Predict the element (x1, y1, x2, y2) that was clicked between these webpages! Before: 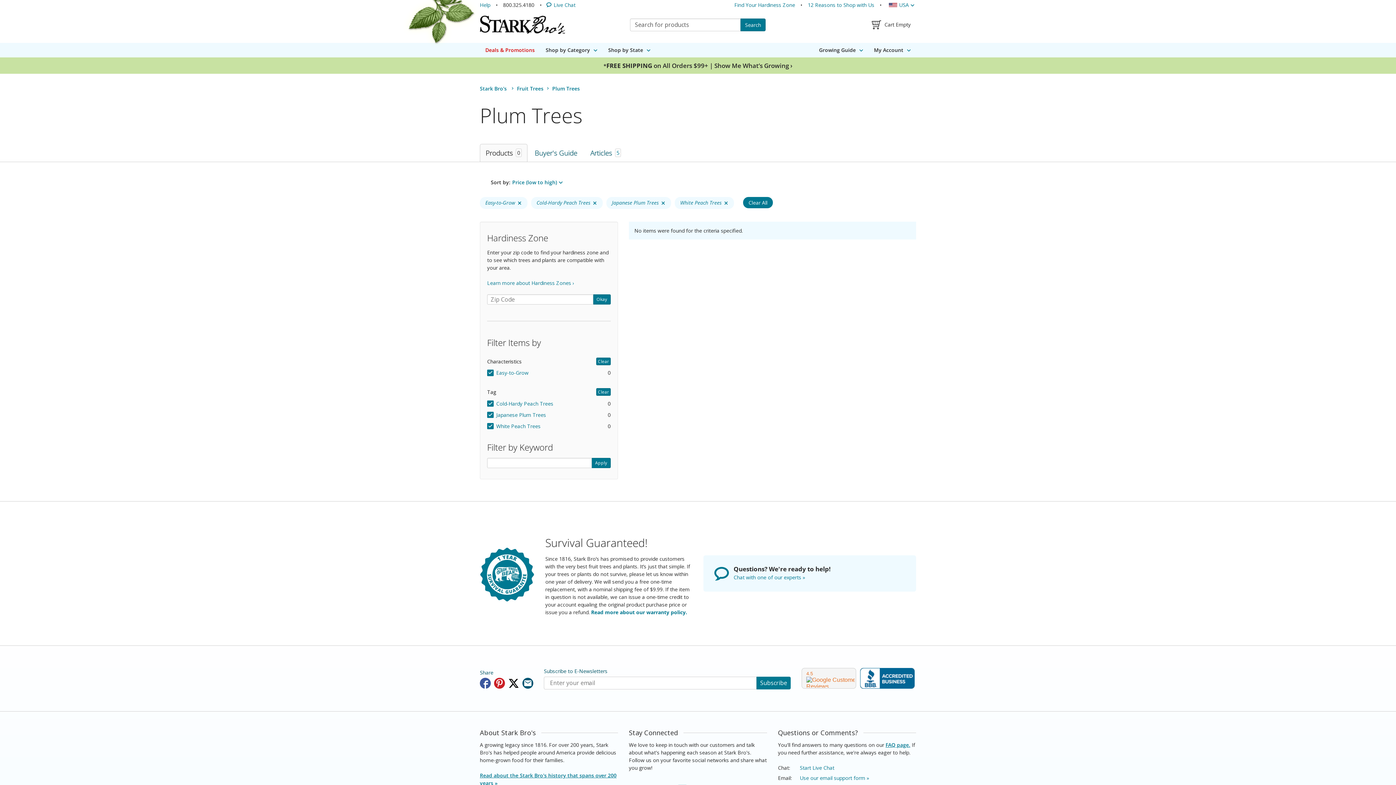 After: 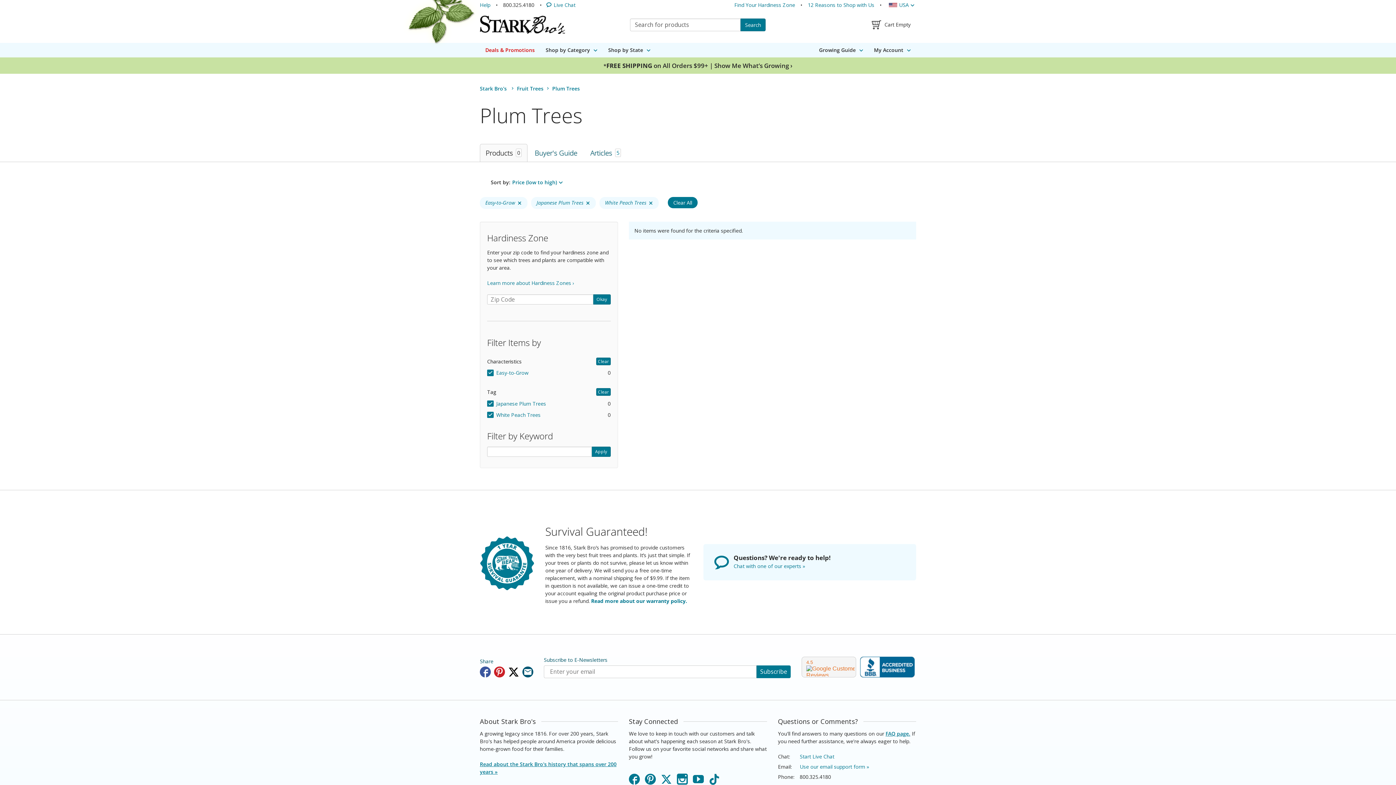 Action: bbox: (485, 398, 612, 409) label: 0
Cold-Hardy Peach Trees